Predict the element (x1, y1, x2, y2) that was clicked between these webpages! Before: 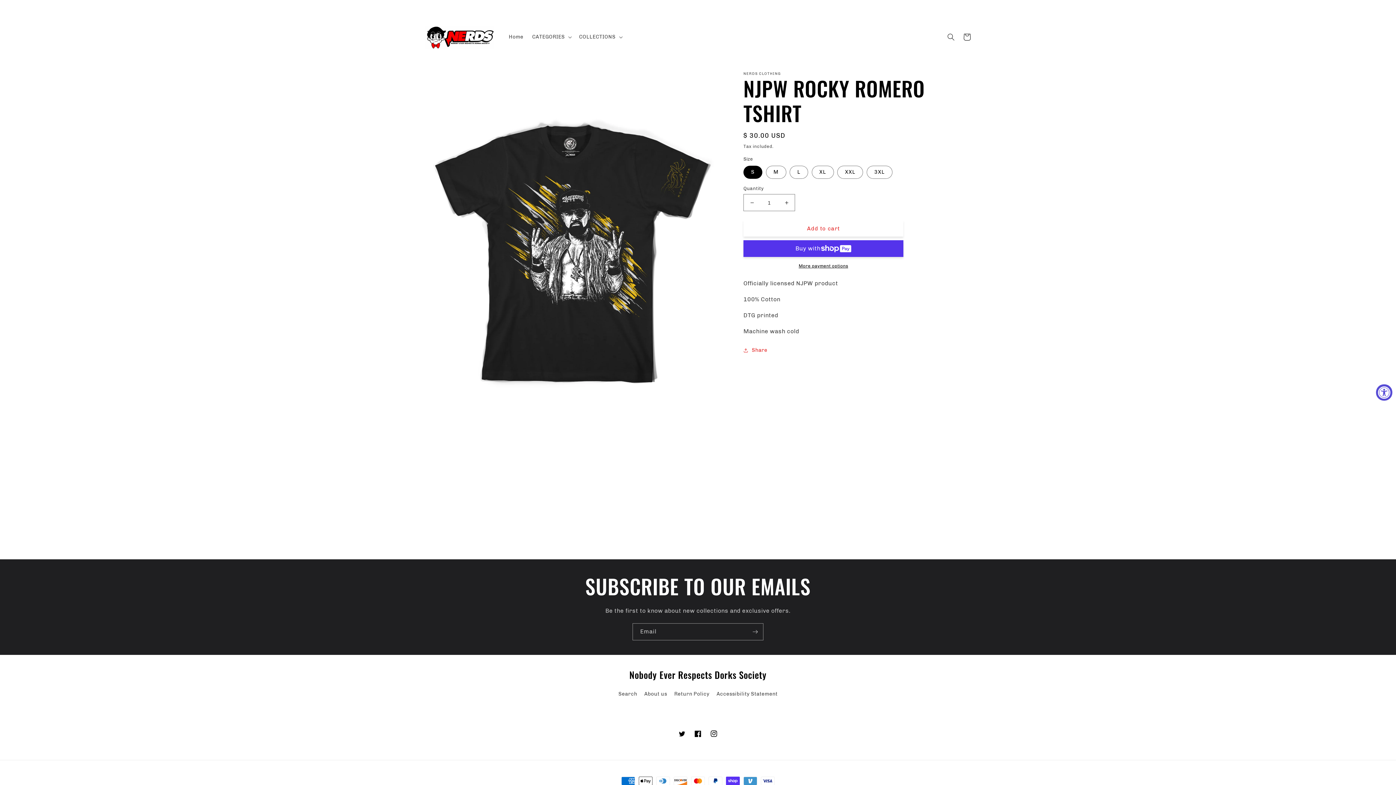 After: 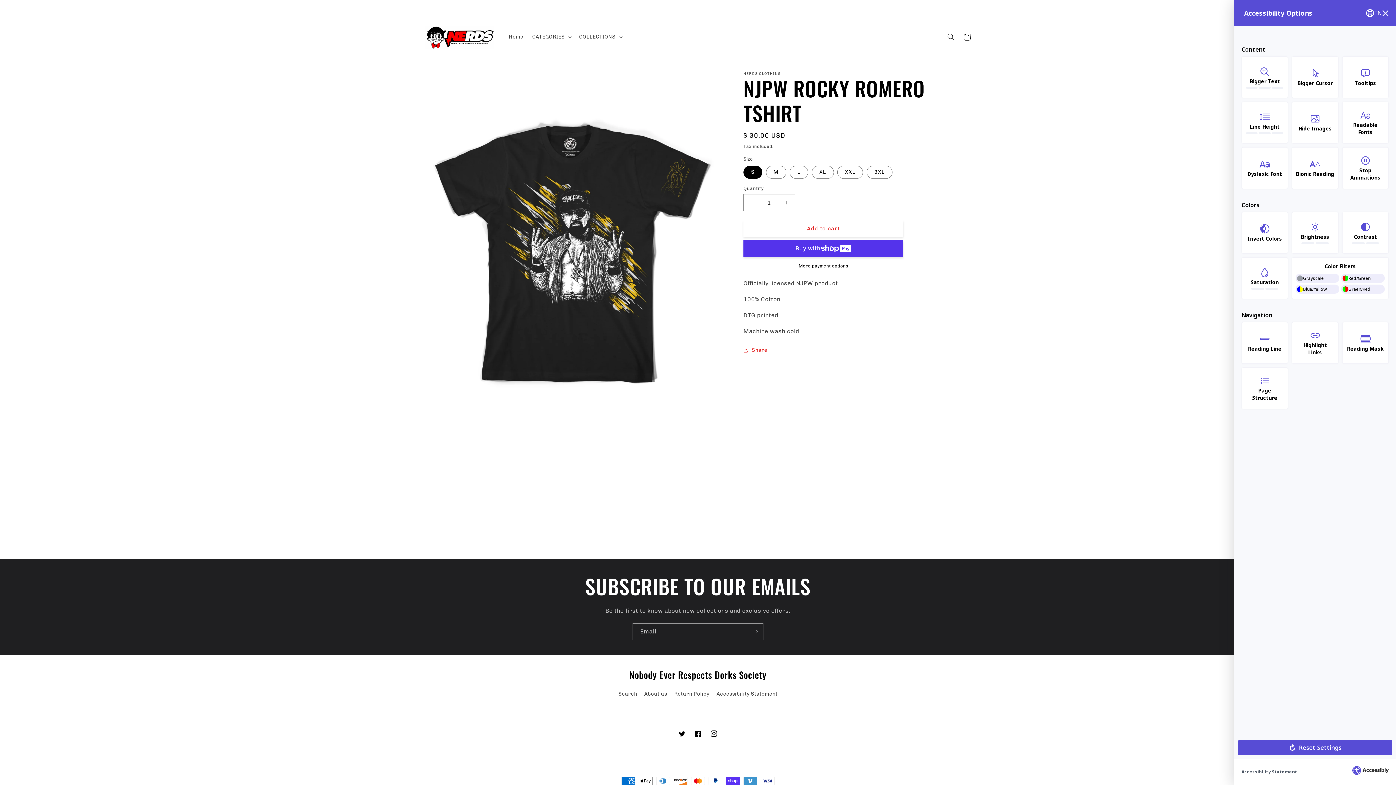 Action: bbox: (1376, 384, 1392, 400) label: Accessibility Widget, click to open